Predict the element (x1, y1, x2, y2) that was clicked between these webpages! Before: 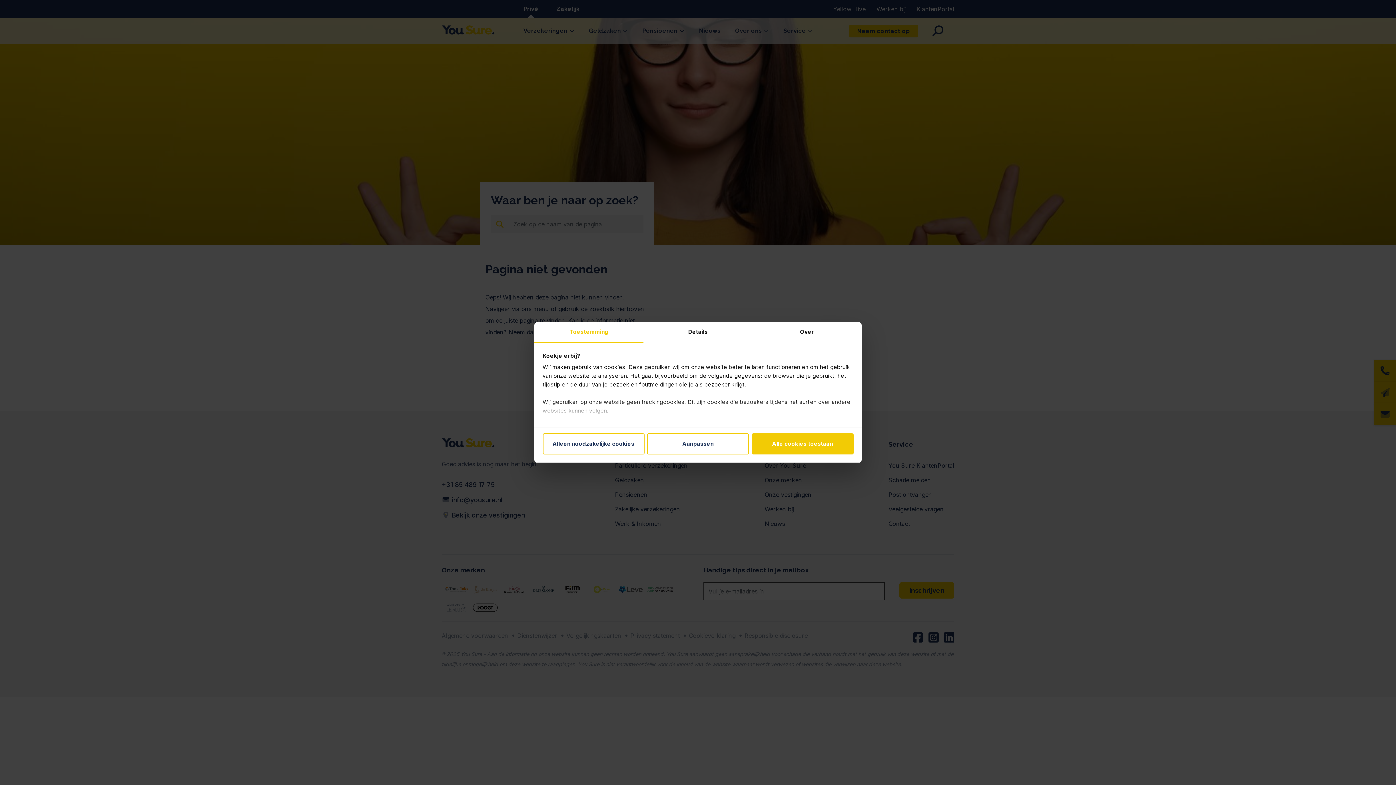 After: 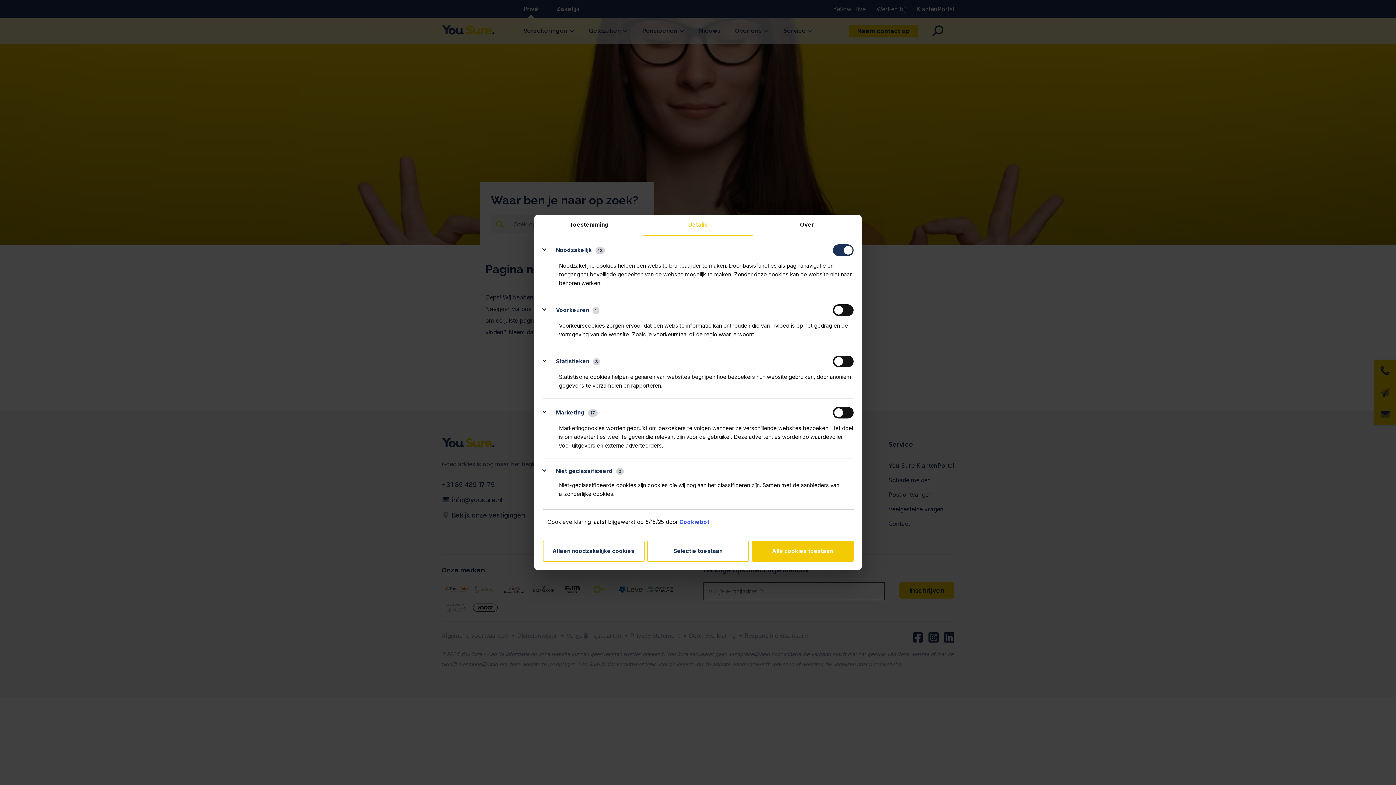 Action: bbox: (643, 322, 752, 343) label: Details